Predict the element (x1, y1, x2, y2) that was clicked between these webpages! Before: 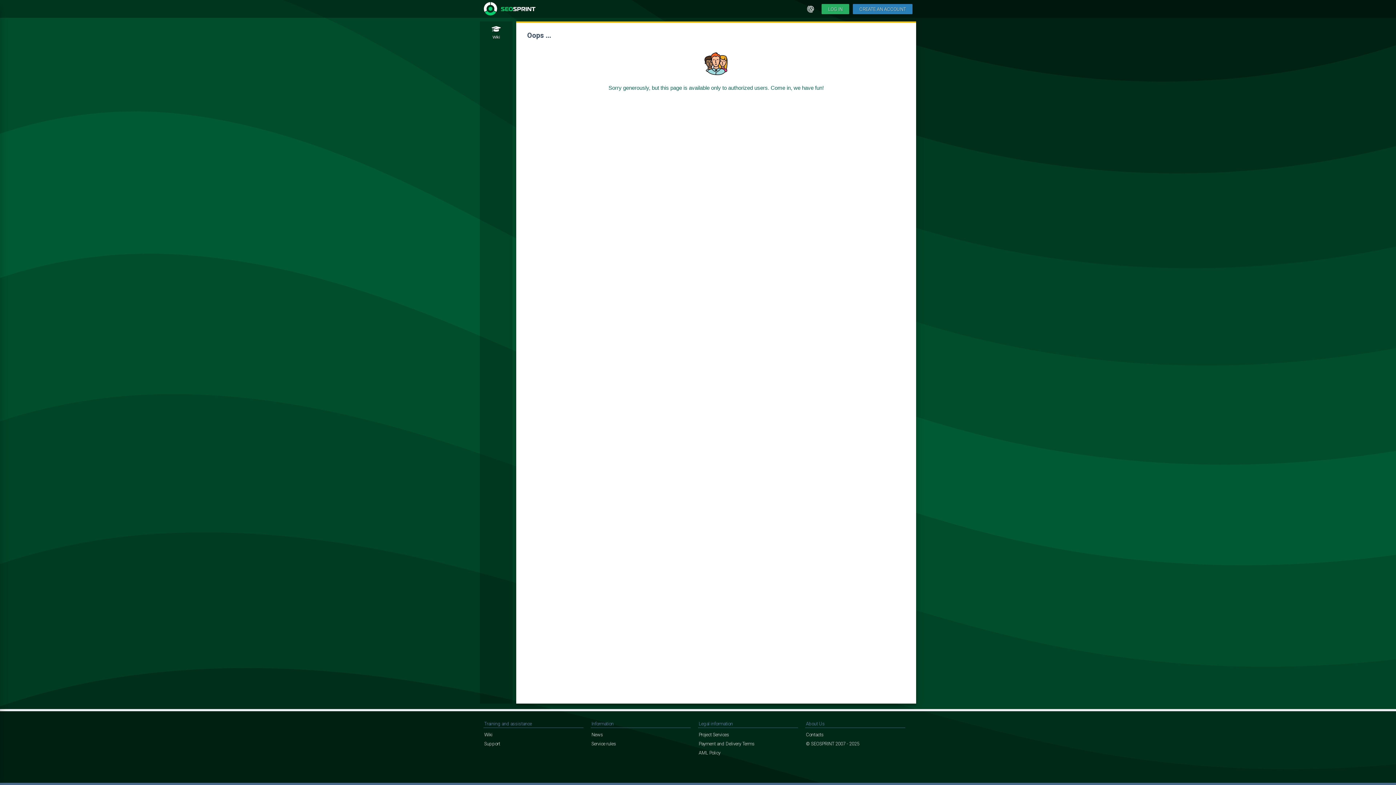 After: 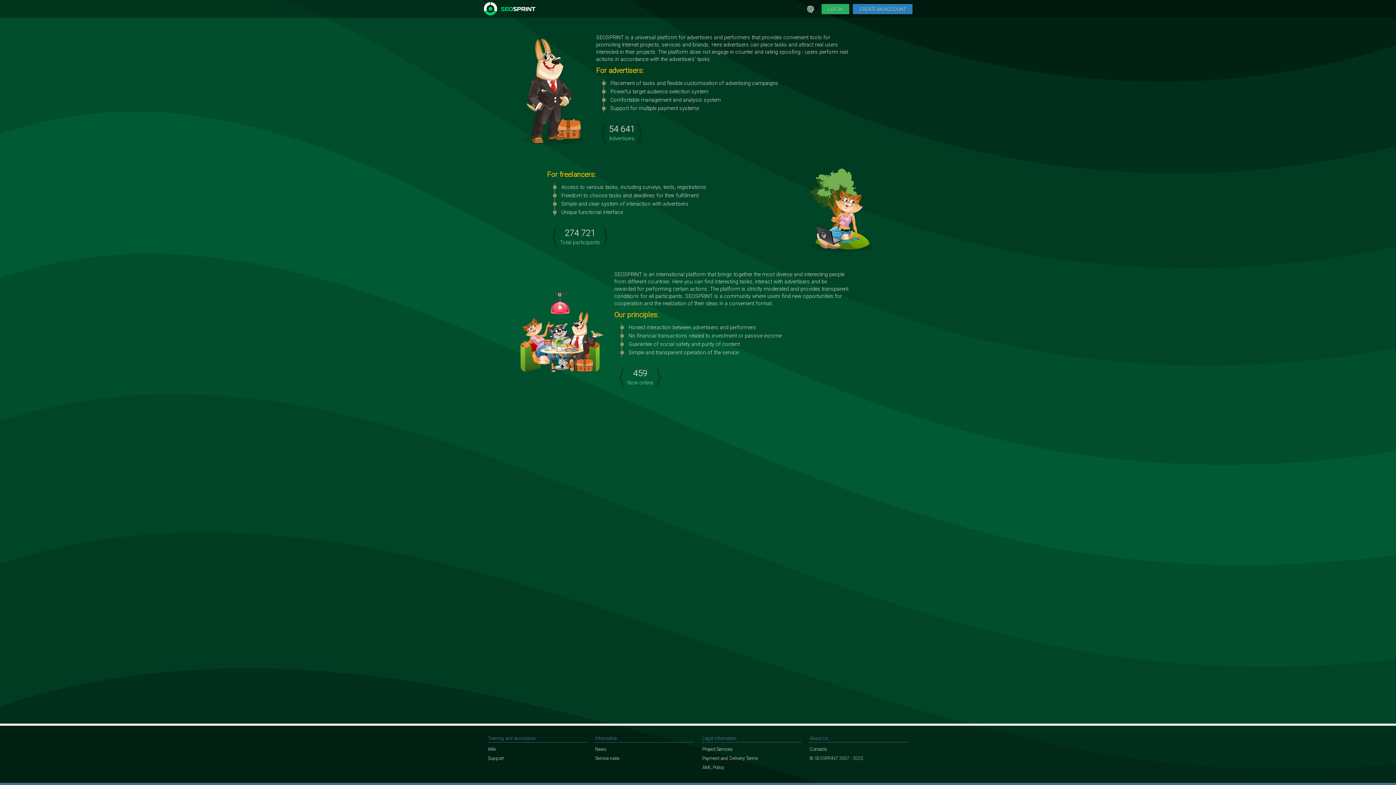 Action: bbox: (501, 4, 535, 13)